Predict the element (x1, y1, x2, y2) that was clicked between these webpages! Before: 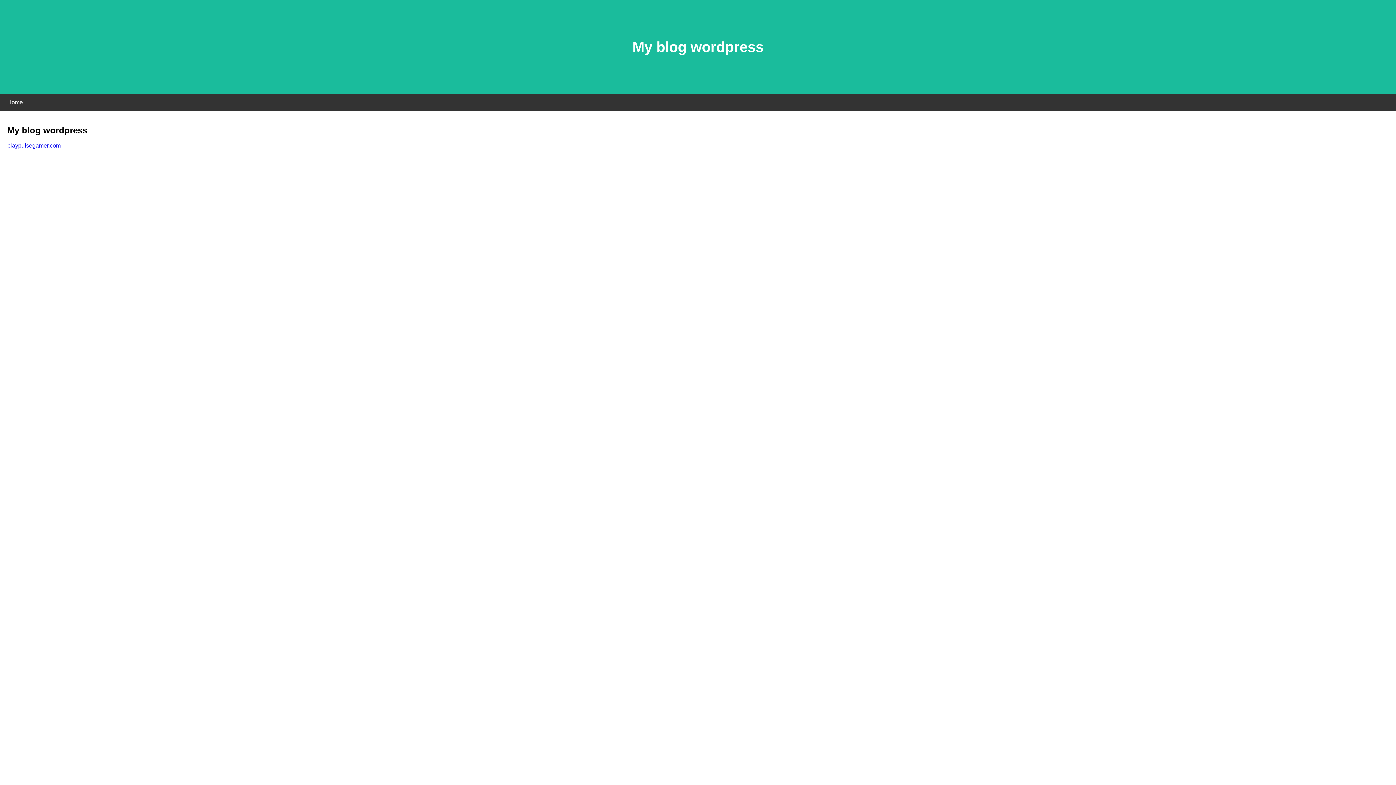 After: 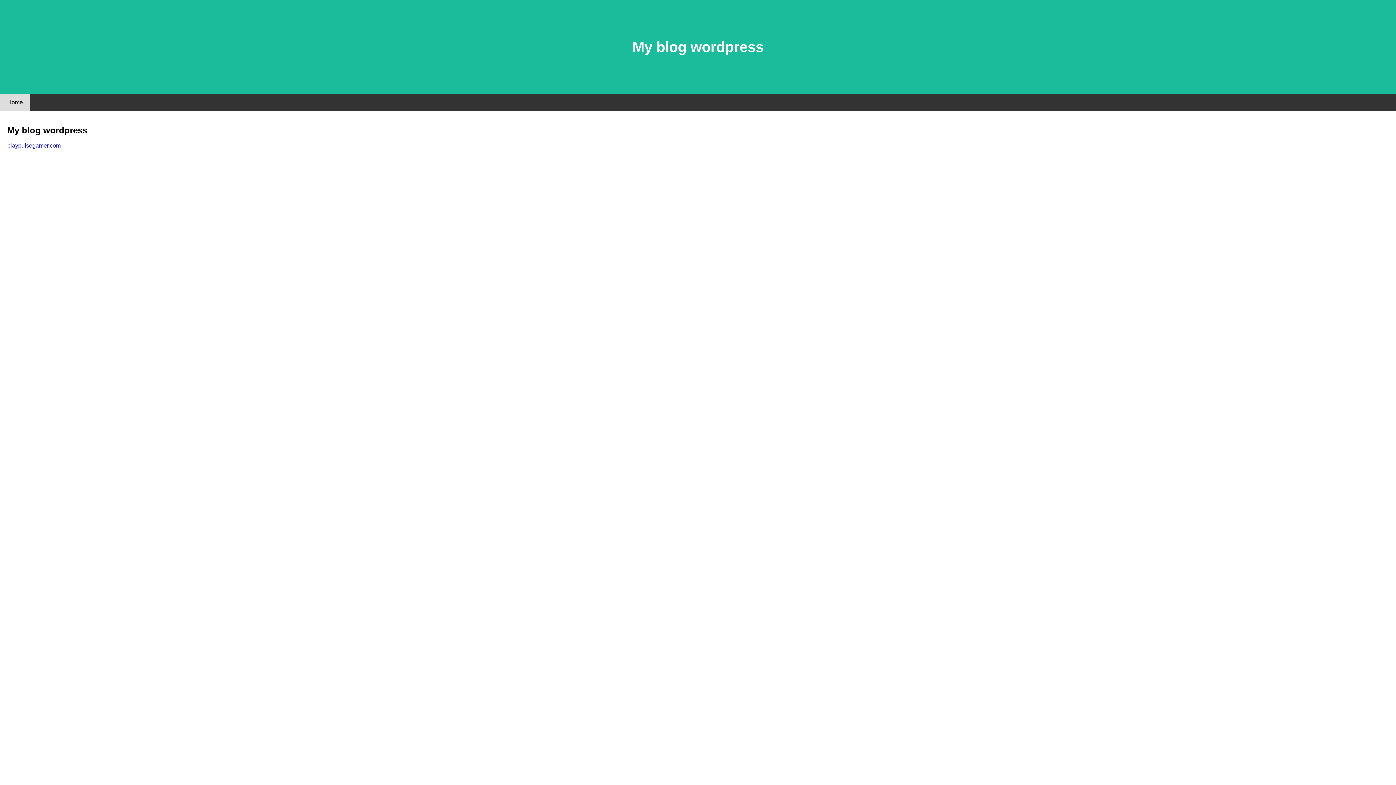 Action: bbox: (0, 94, 30, 110) label: Home